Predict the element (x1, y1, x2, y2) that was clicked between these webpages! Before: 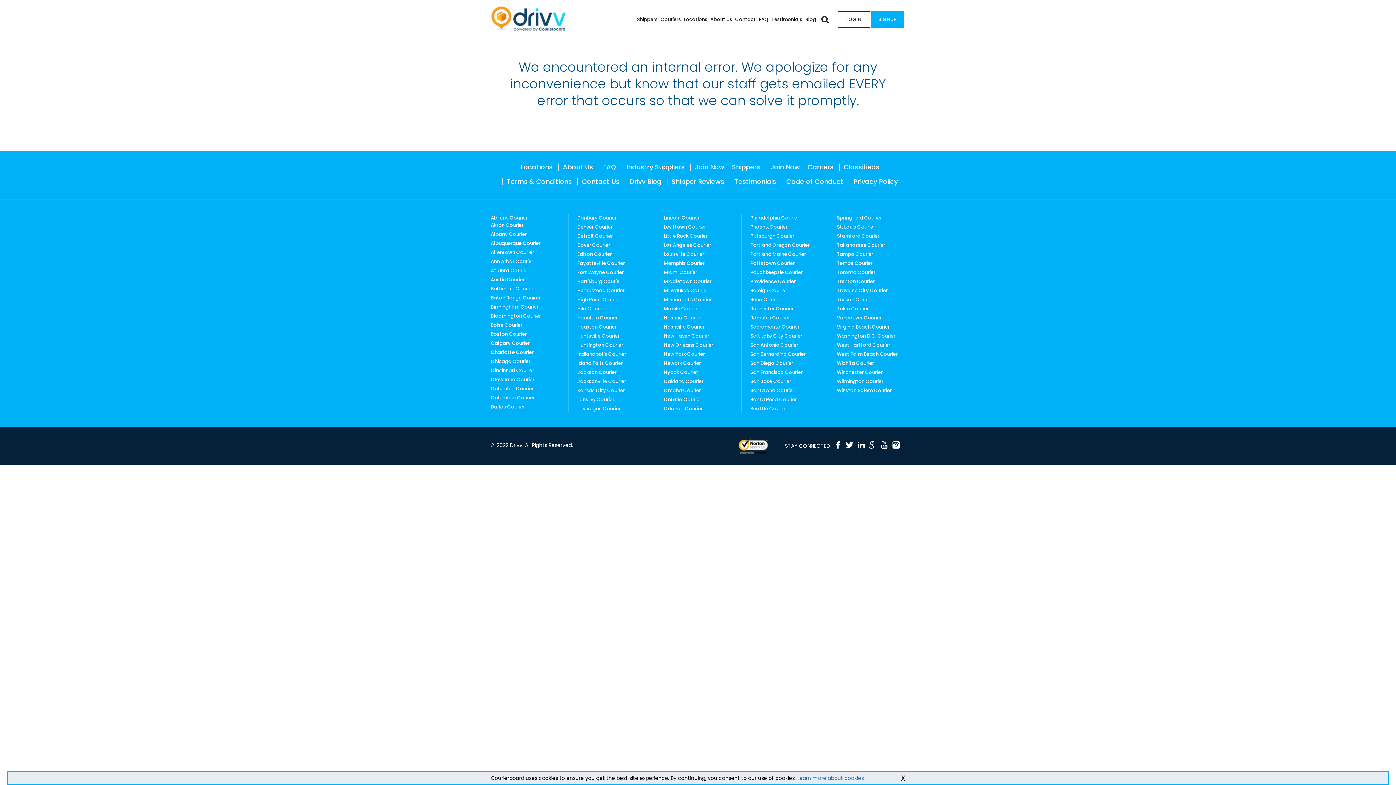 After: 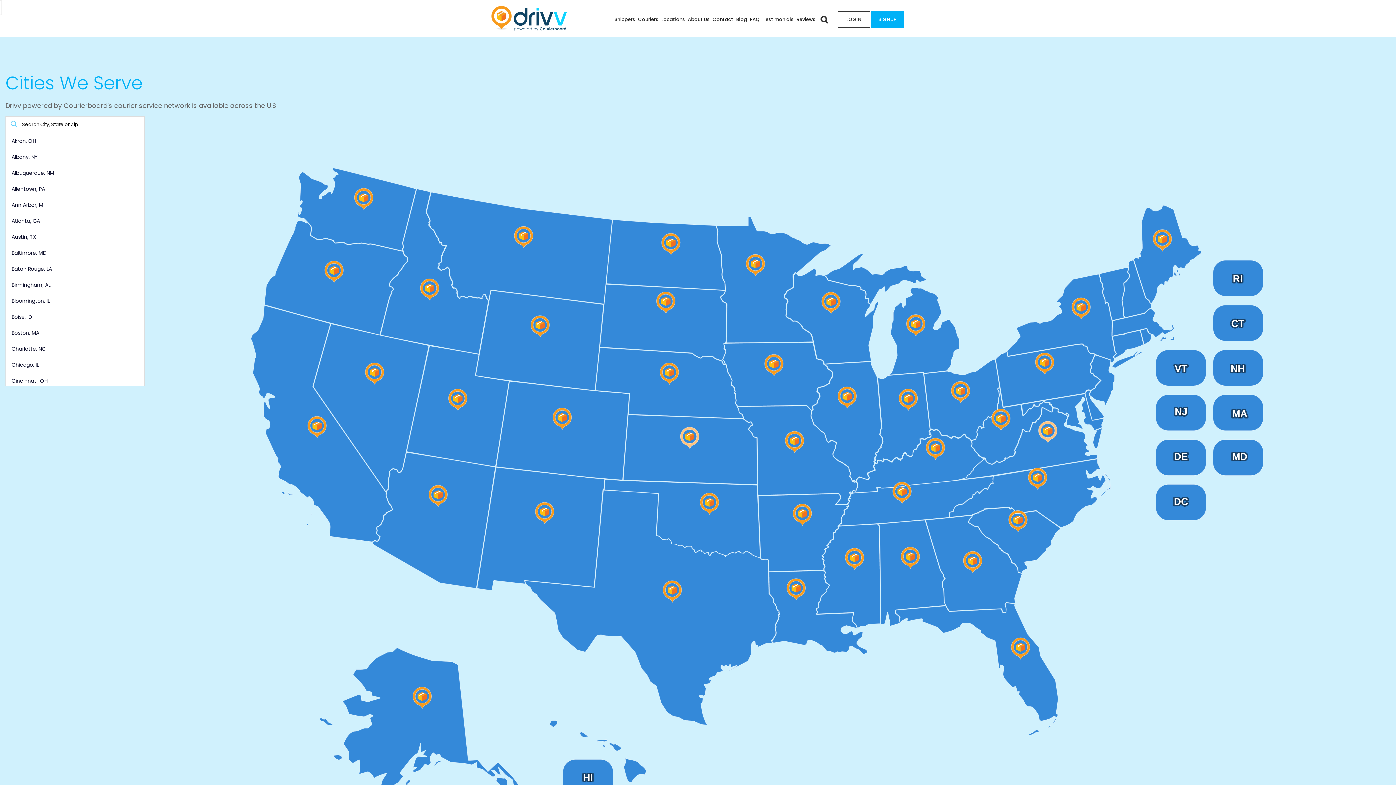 Action: label: Locations bbox: (520, 162, 552, 171)